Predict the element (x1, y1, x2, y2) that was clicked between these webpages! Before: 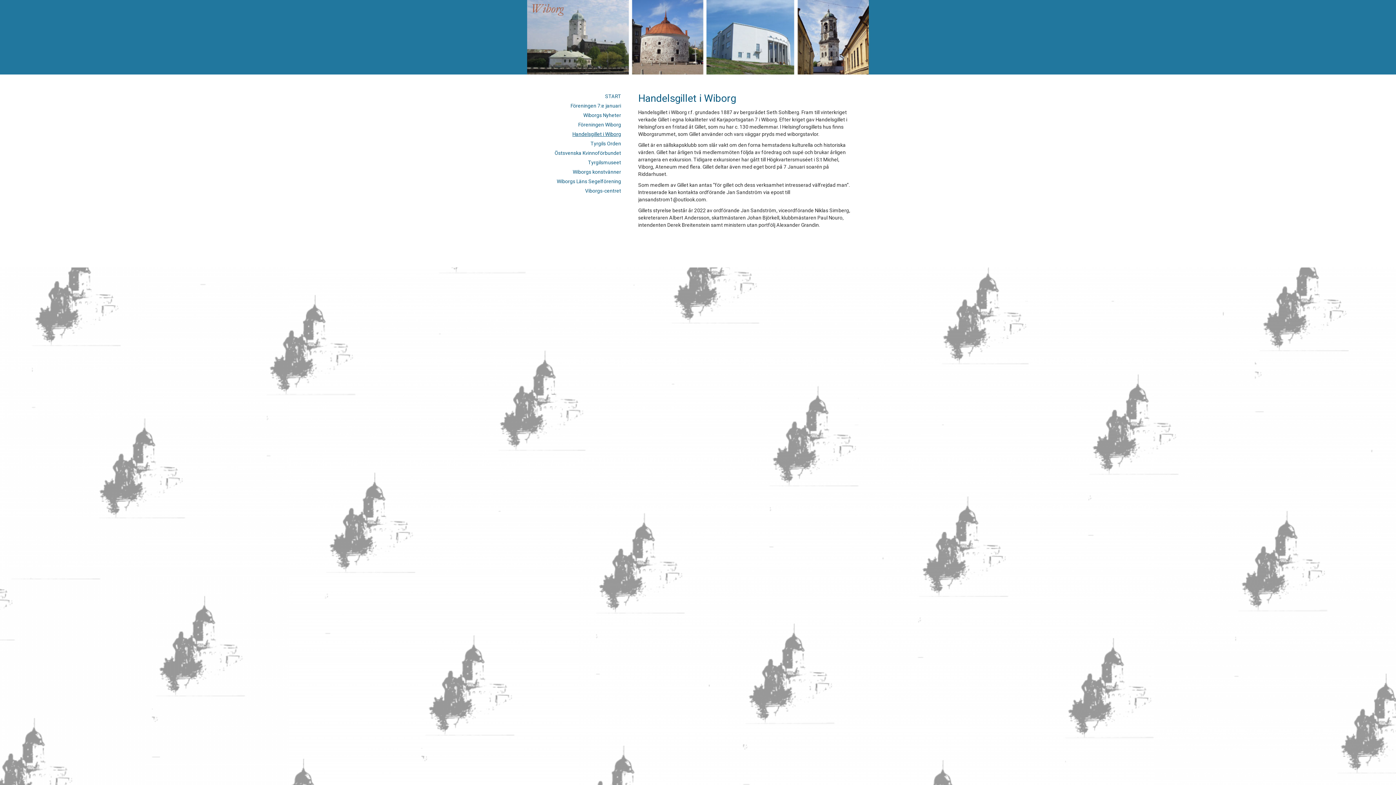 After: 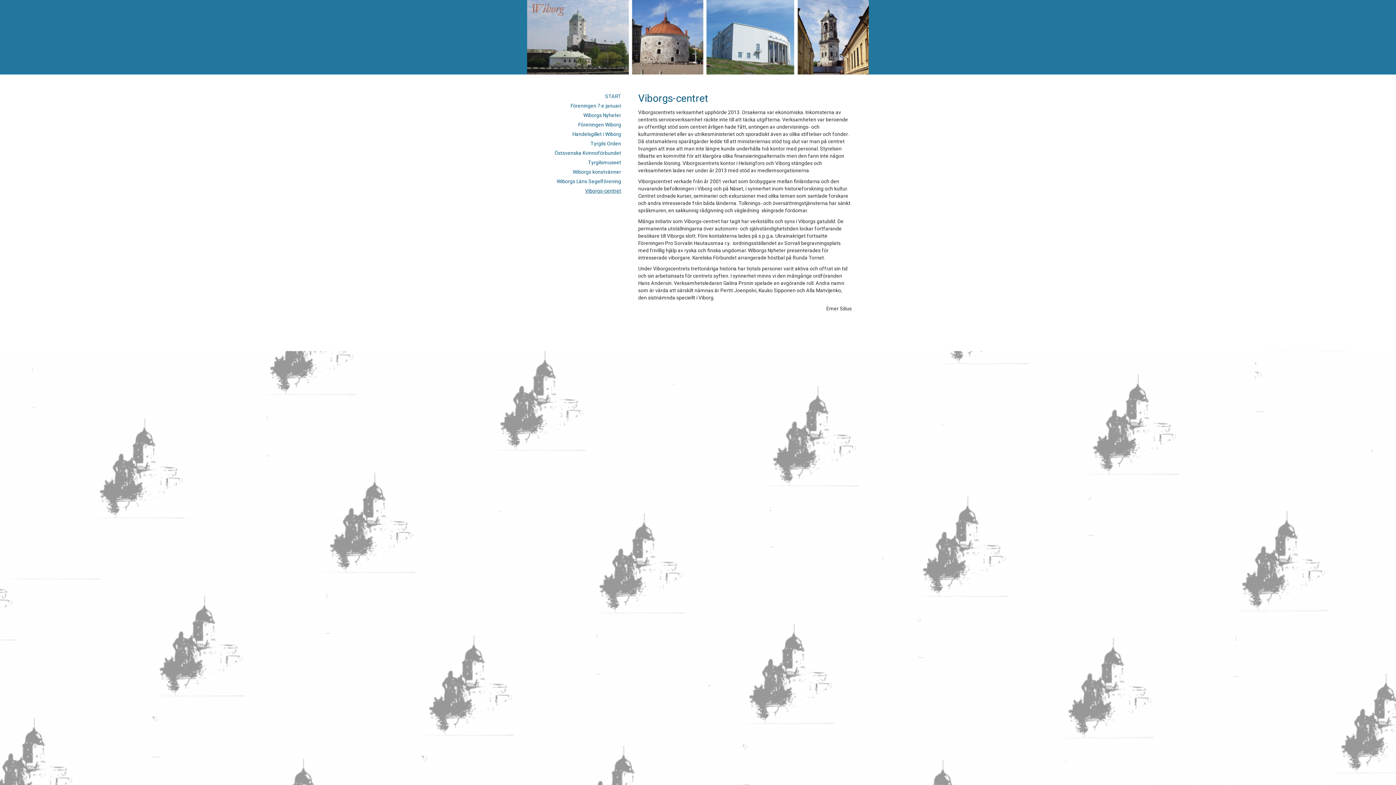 Action: bbox: (544, 186, 621, 195) label: Viborgs-centret